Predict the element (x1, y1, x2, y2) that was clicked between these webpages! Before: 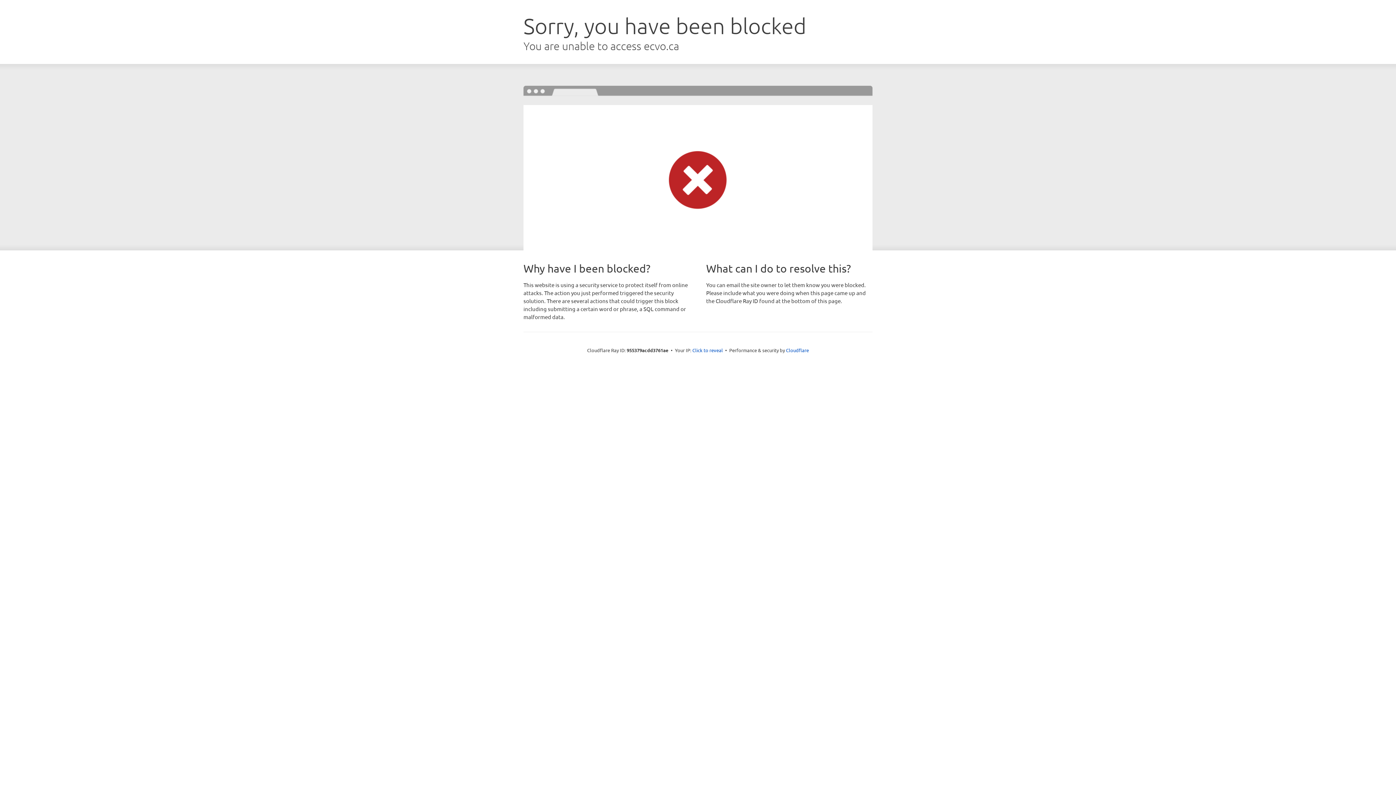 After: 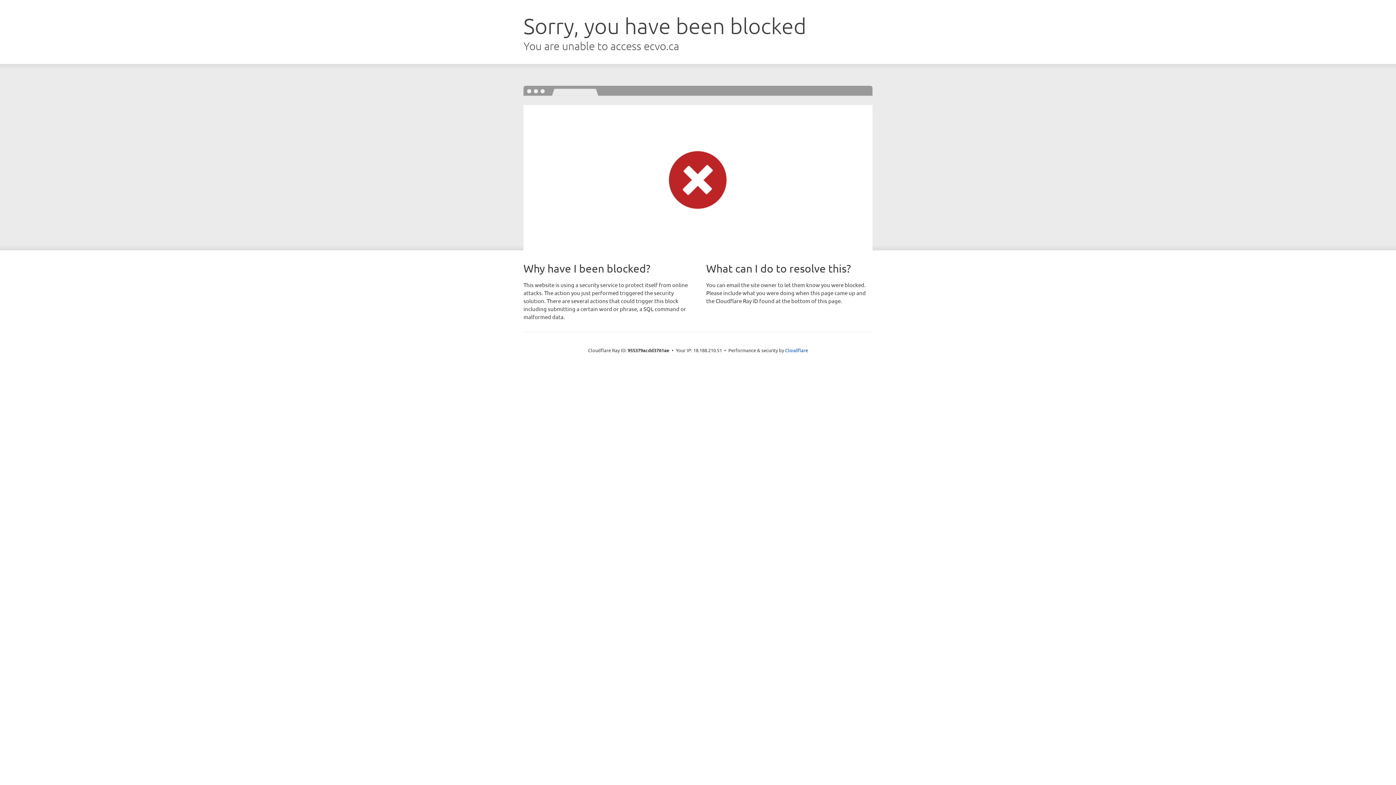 Action: bbox: (692, 346, 723, 353) label: Click to reveal